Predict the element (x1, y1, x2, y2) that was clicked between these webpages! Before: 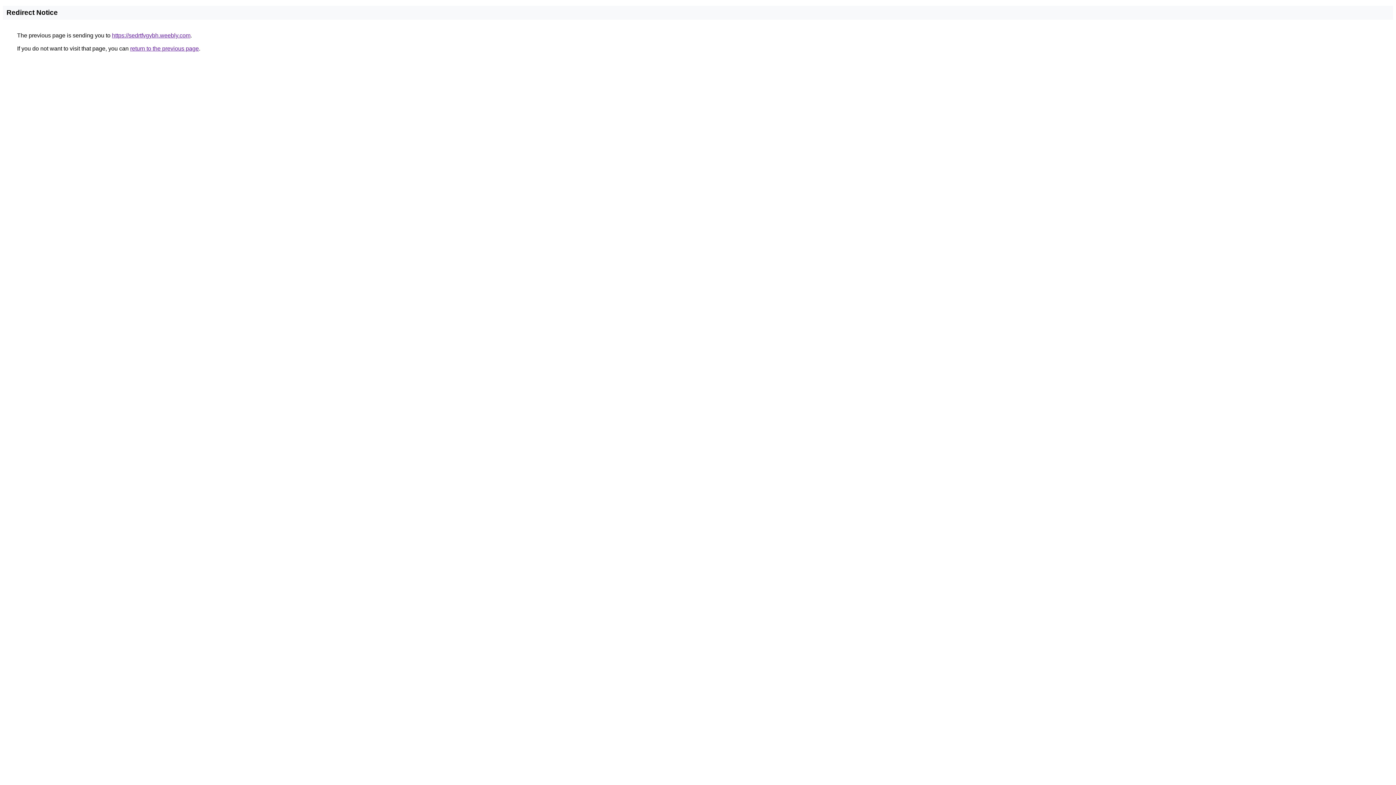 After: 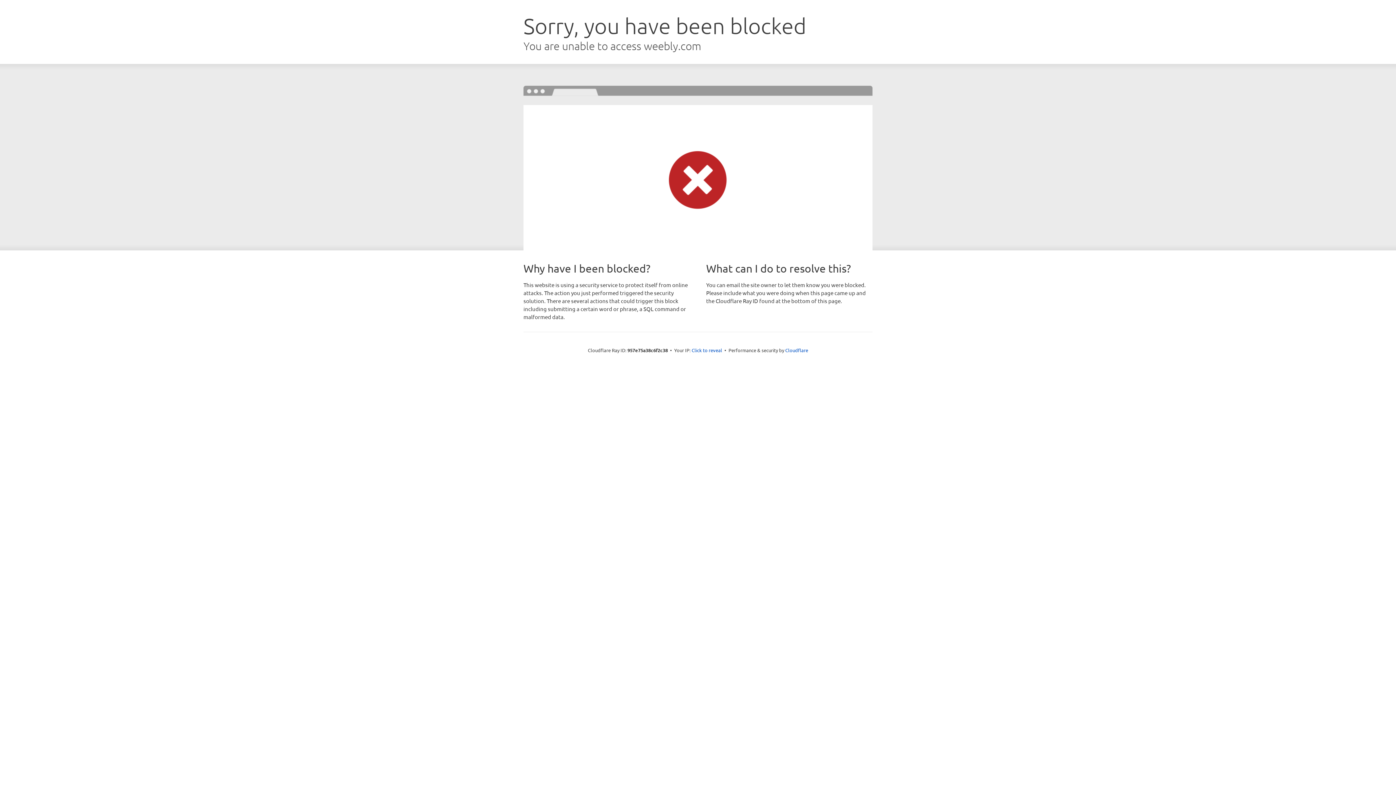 Action: bbox: (112, 32, 190, 38) label: https://sedrtfvgybh.weebly.com